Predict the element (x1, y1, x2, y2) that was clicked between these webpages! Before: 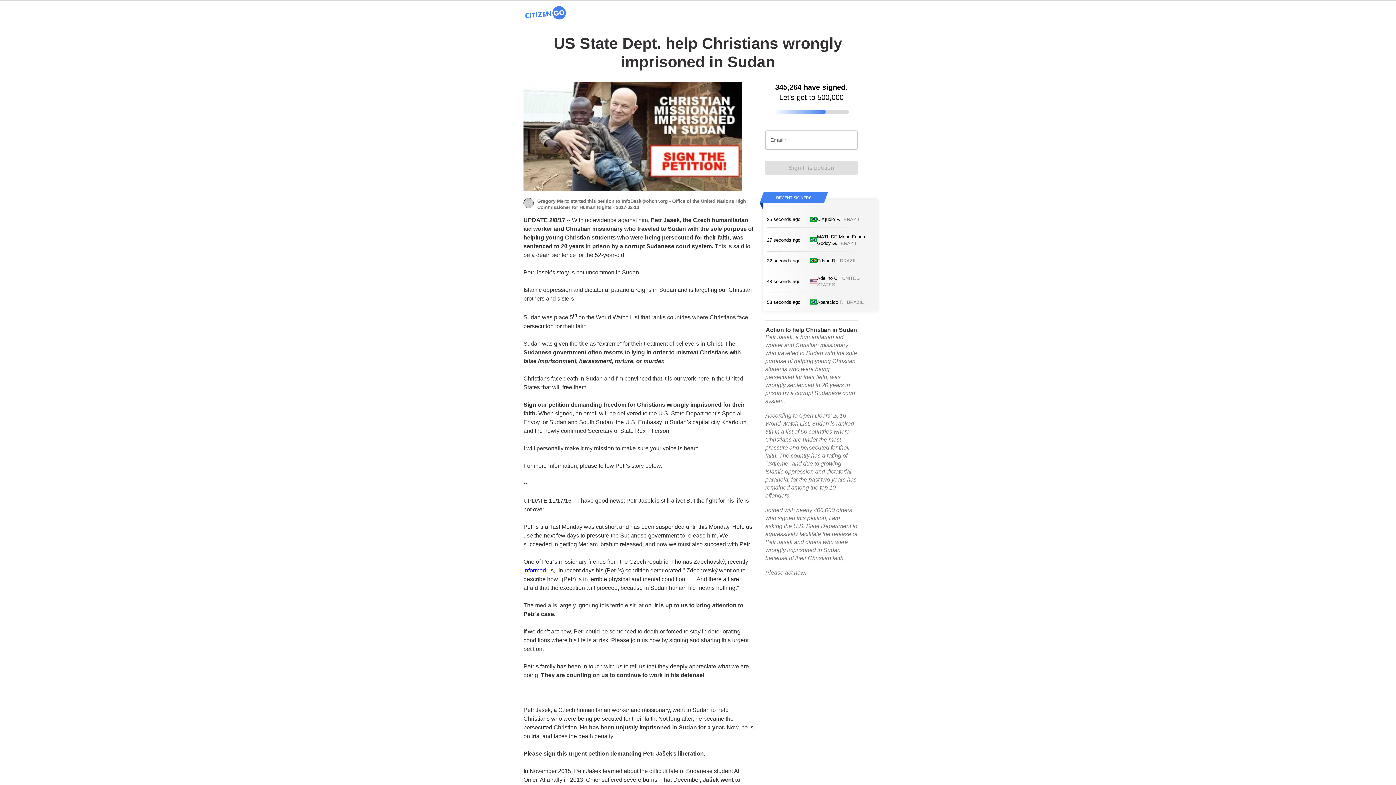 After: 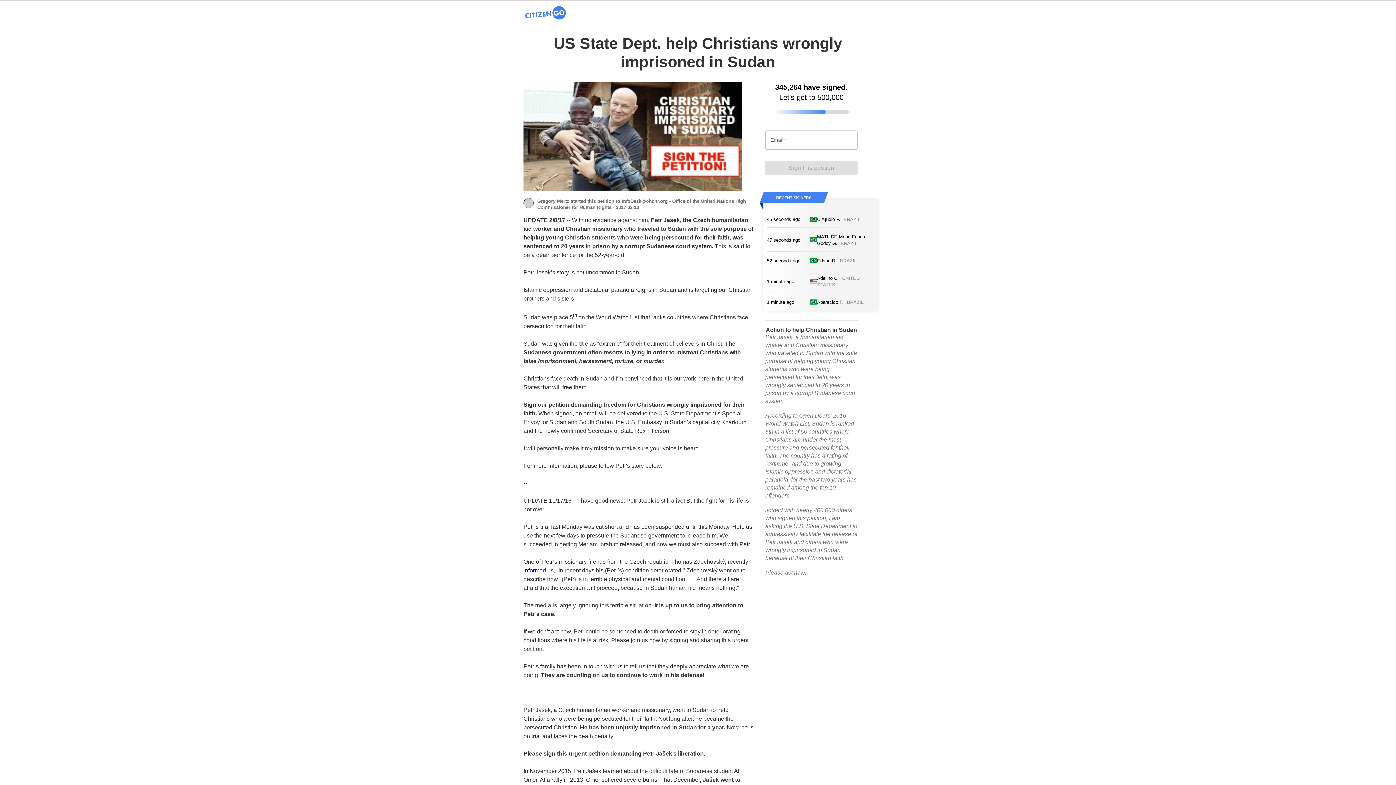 Action: bbox: (523, 567, 547, 573) label: informed 